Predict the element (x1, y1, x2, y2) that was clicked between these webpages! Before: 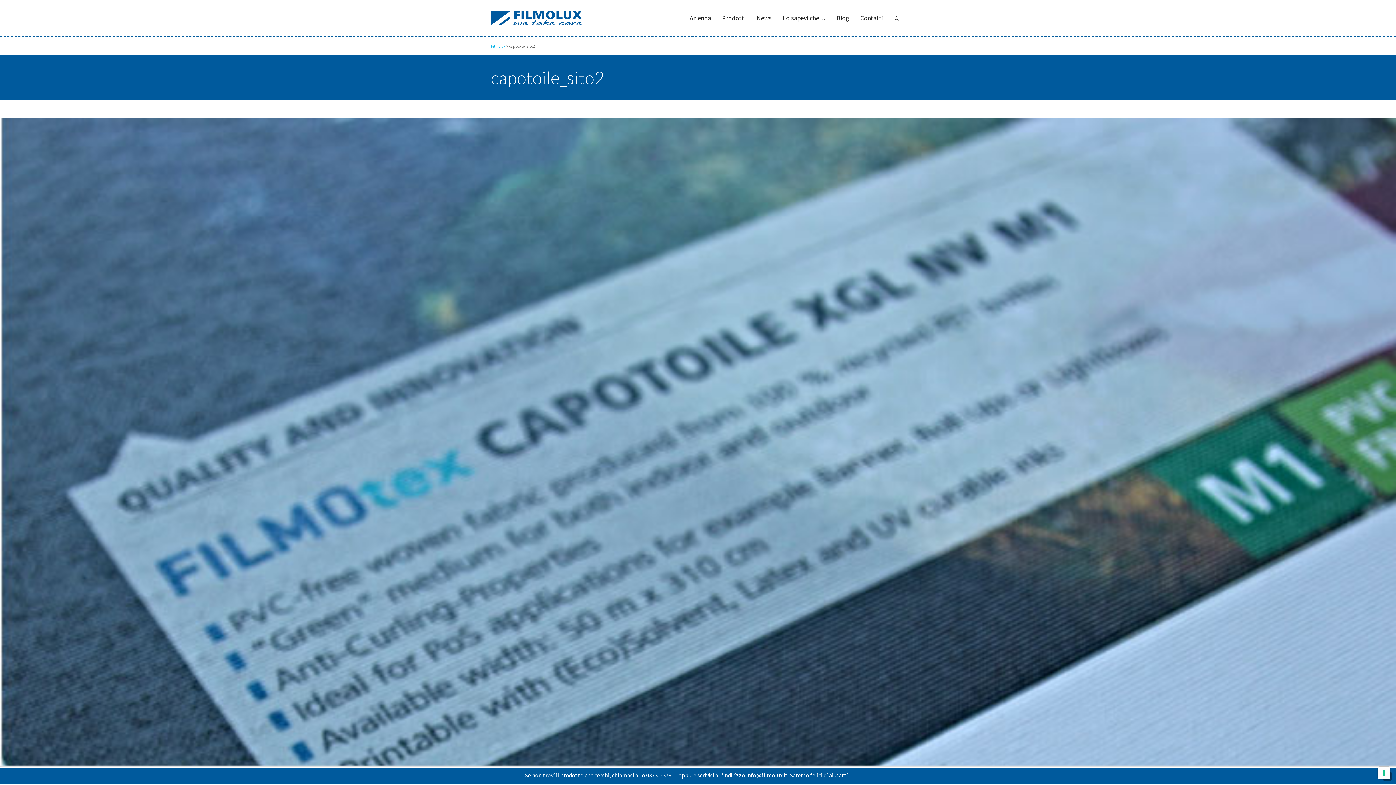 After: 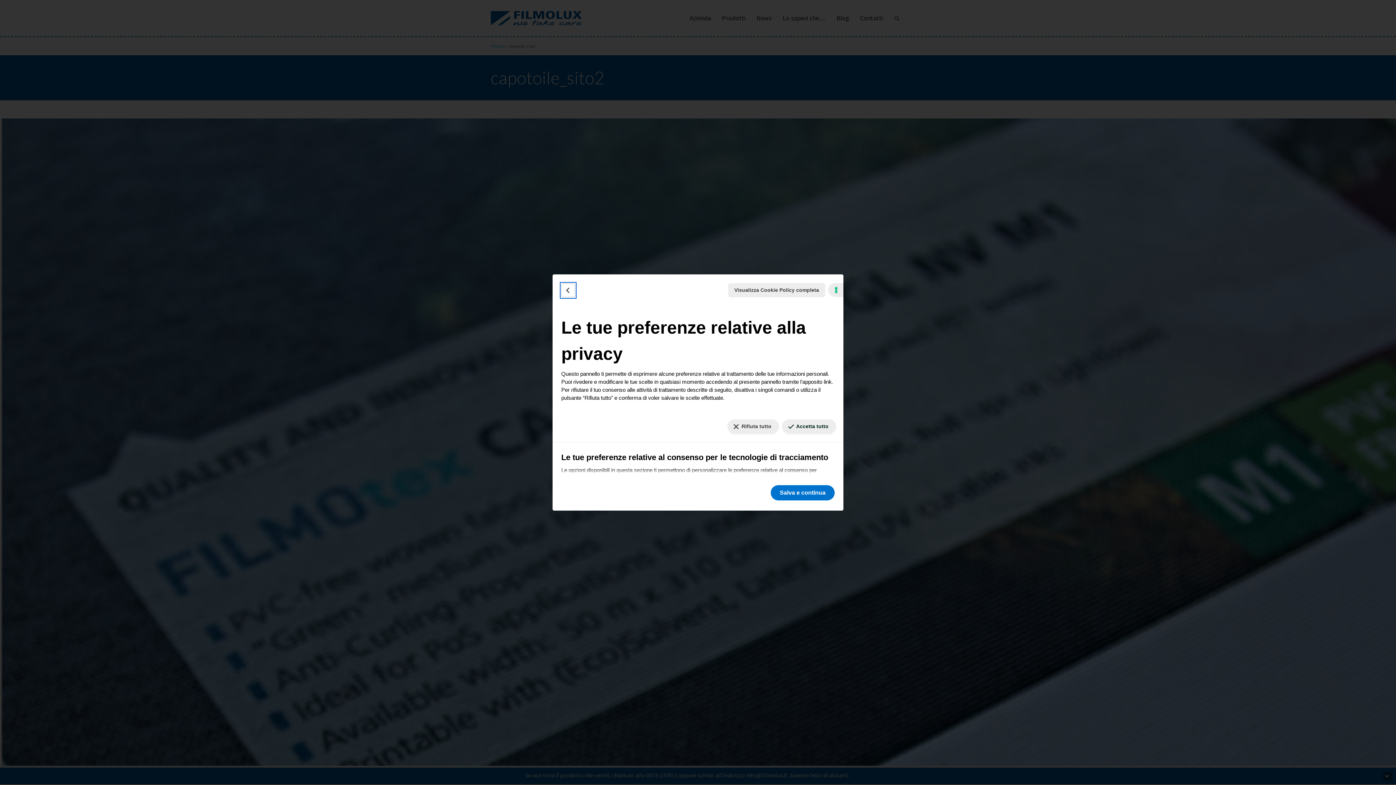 Action: bbox: (1378, 767, 1390, 779) label: Le tue preferenze relative al consenso per le tecnologie di tracciamento